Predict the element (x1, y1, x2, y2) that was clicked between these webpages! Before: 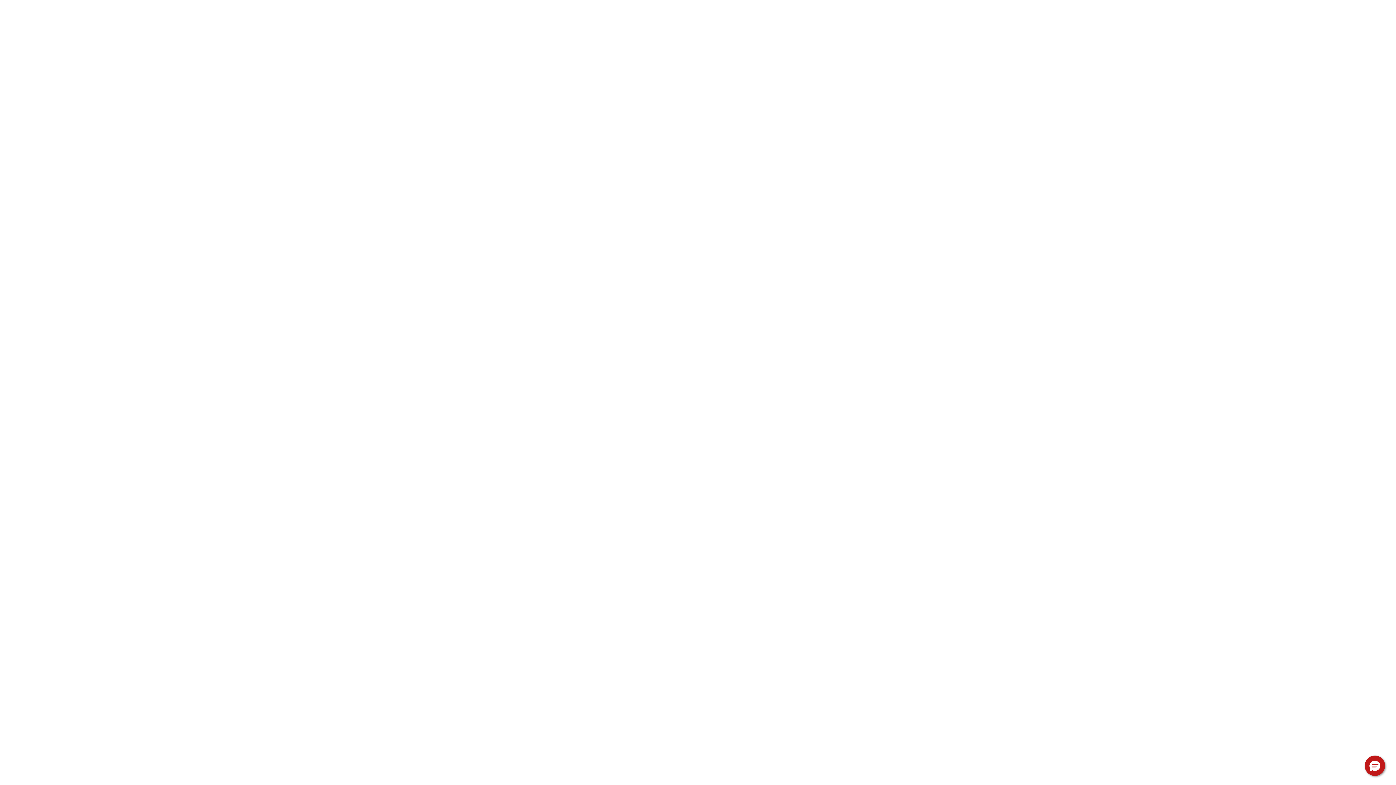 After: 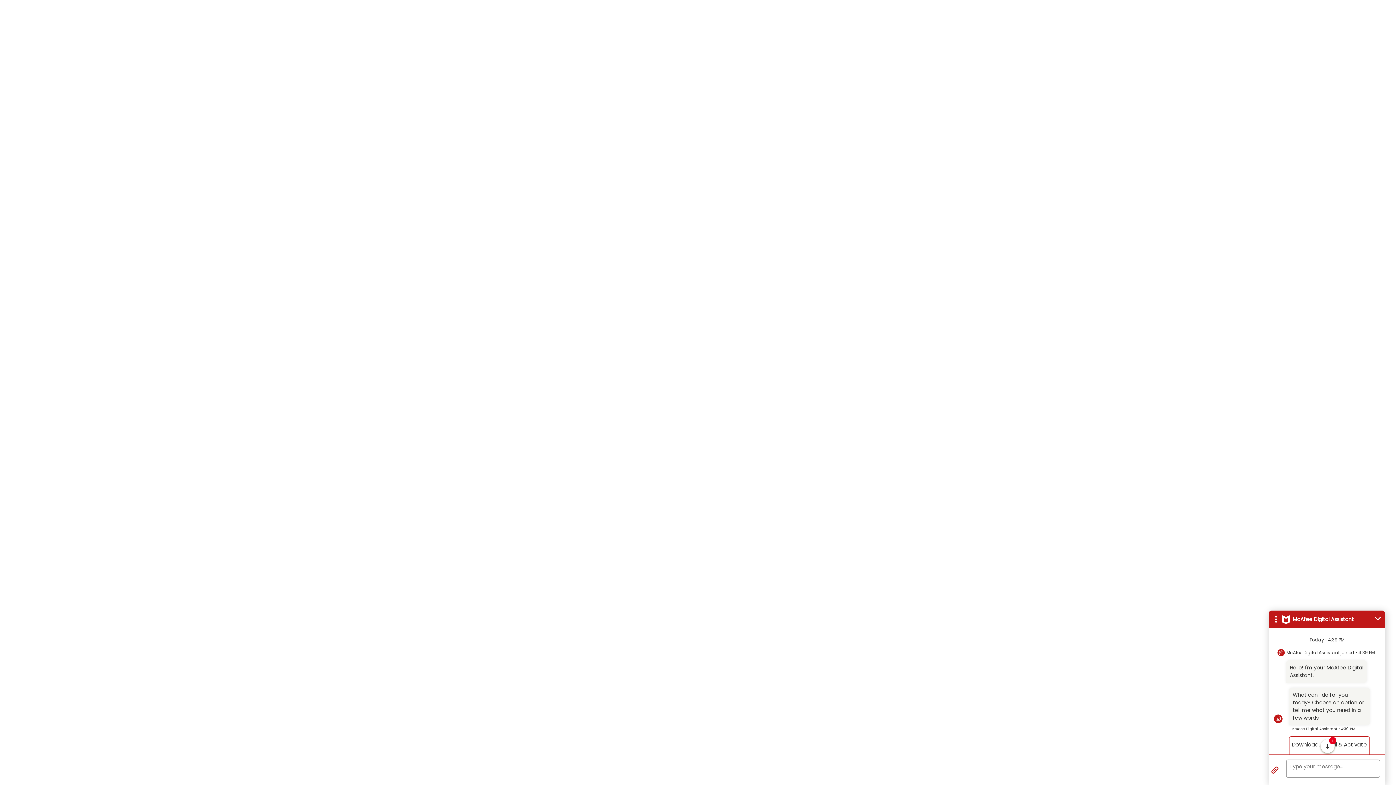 Action: bbox: (1365, 756, 1385, 776) label: Hello, have a question? Let’s chat.